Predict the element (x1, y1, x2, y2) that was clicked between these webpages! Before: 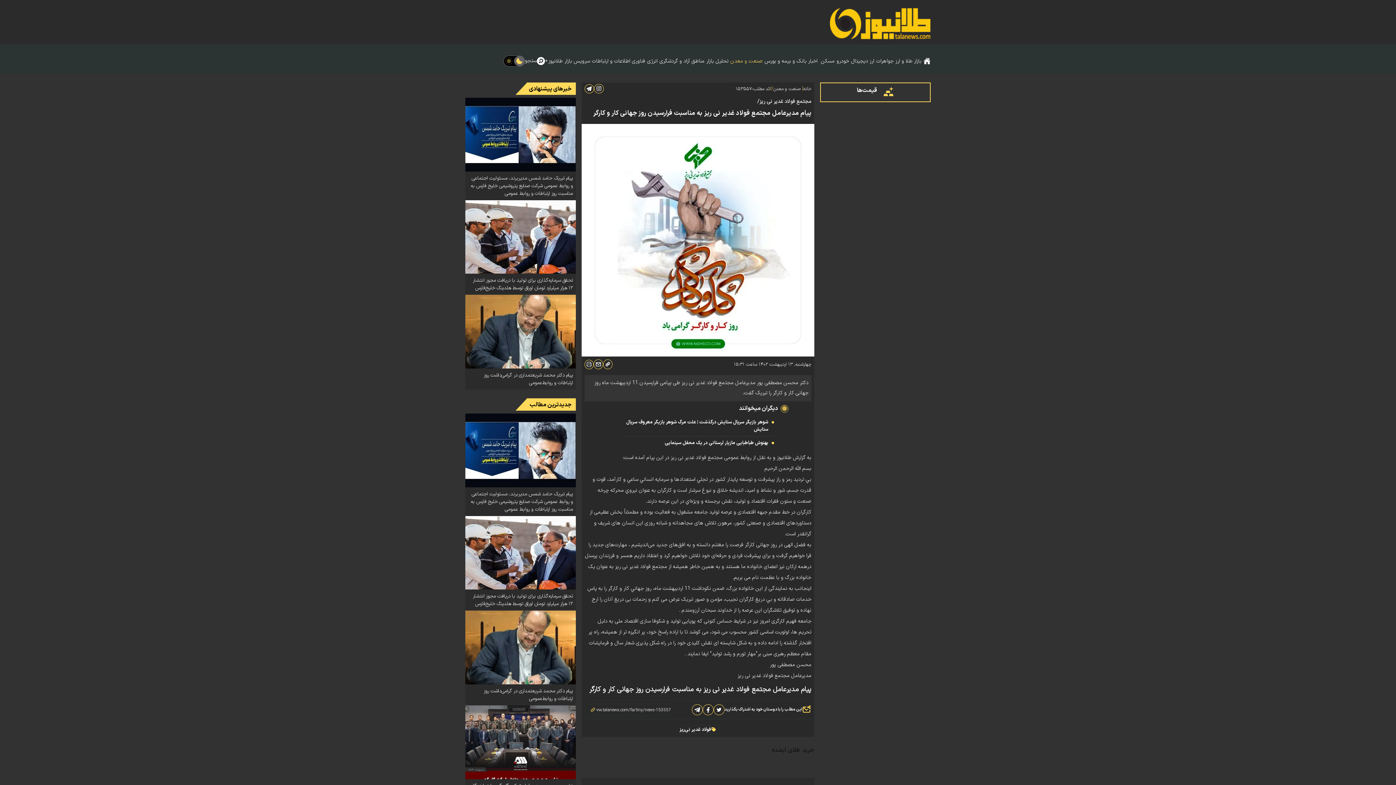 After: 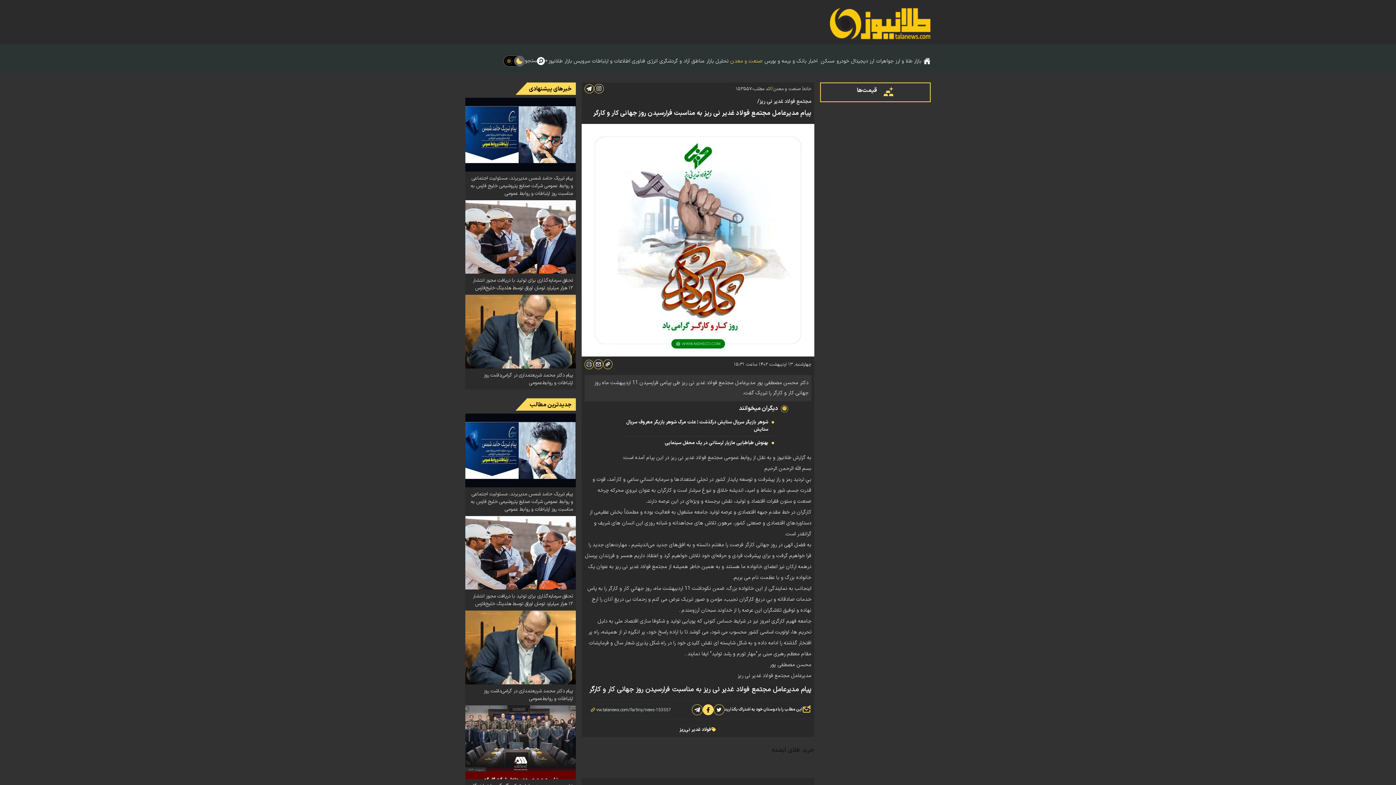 Action: bbox: (702, 704, 713, 715)